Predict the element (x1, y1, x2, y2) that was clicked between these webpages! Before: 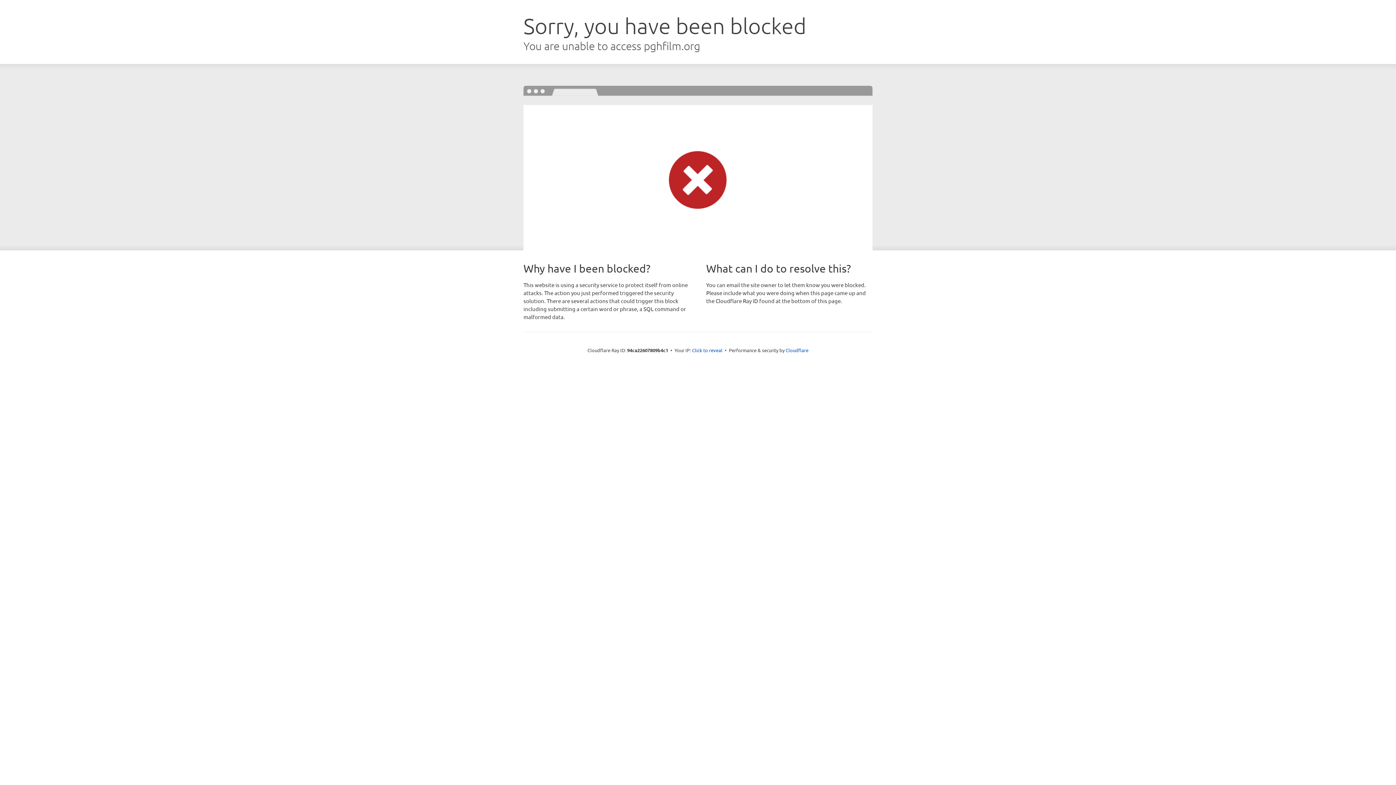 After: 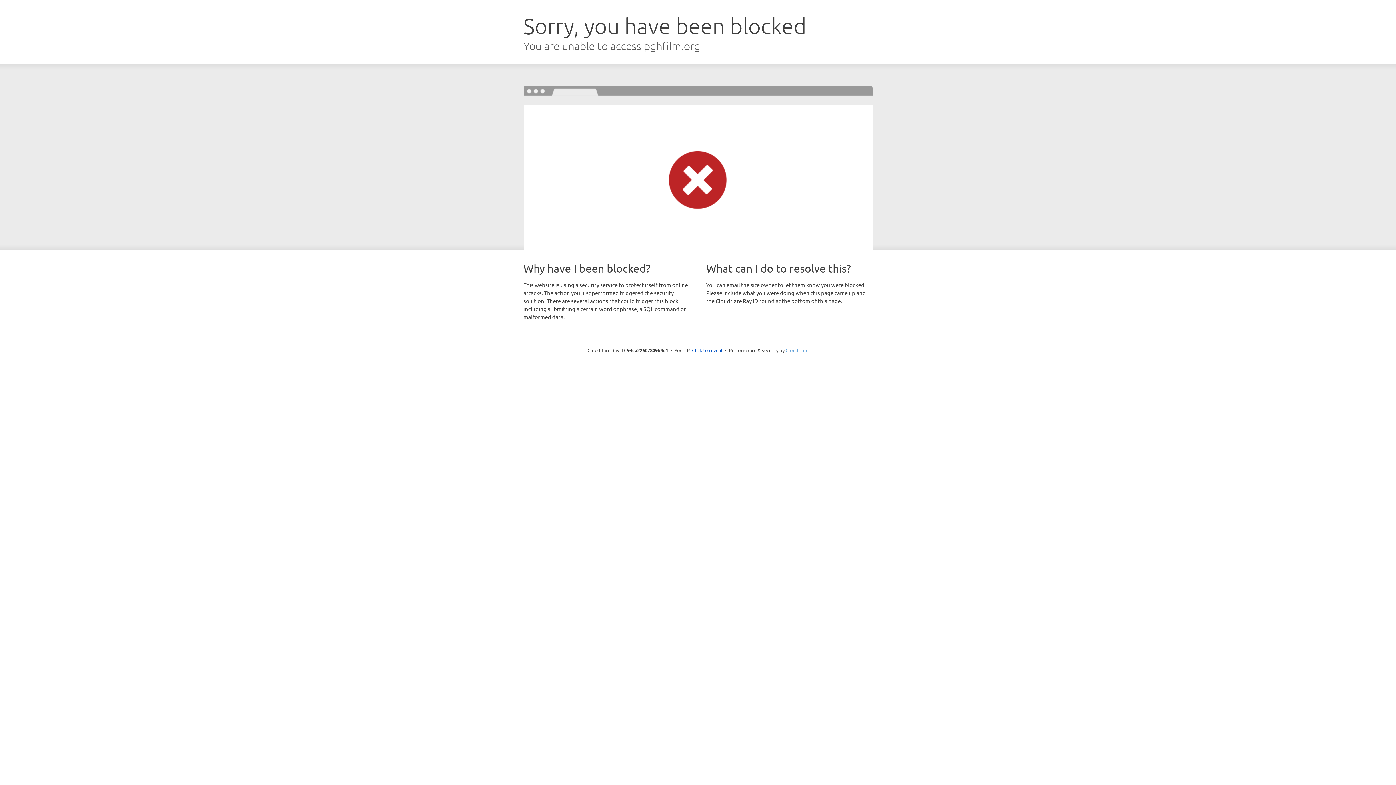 Action: bbox: (785, 347, 808, 353) label: Cloudflare